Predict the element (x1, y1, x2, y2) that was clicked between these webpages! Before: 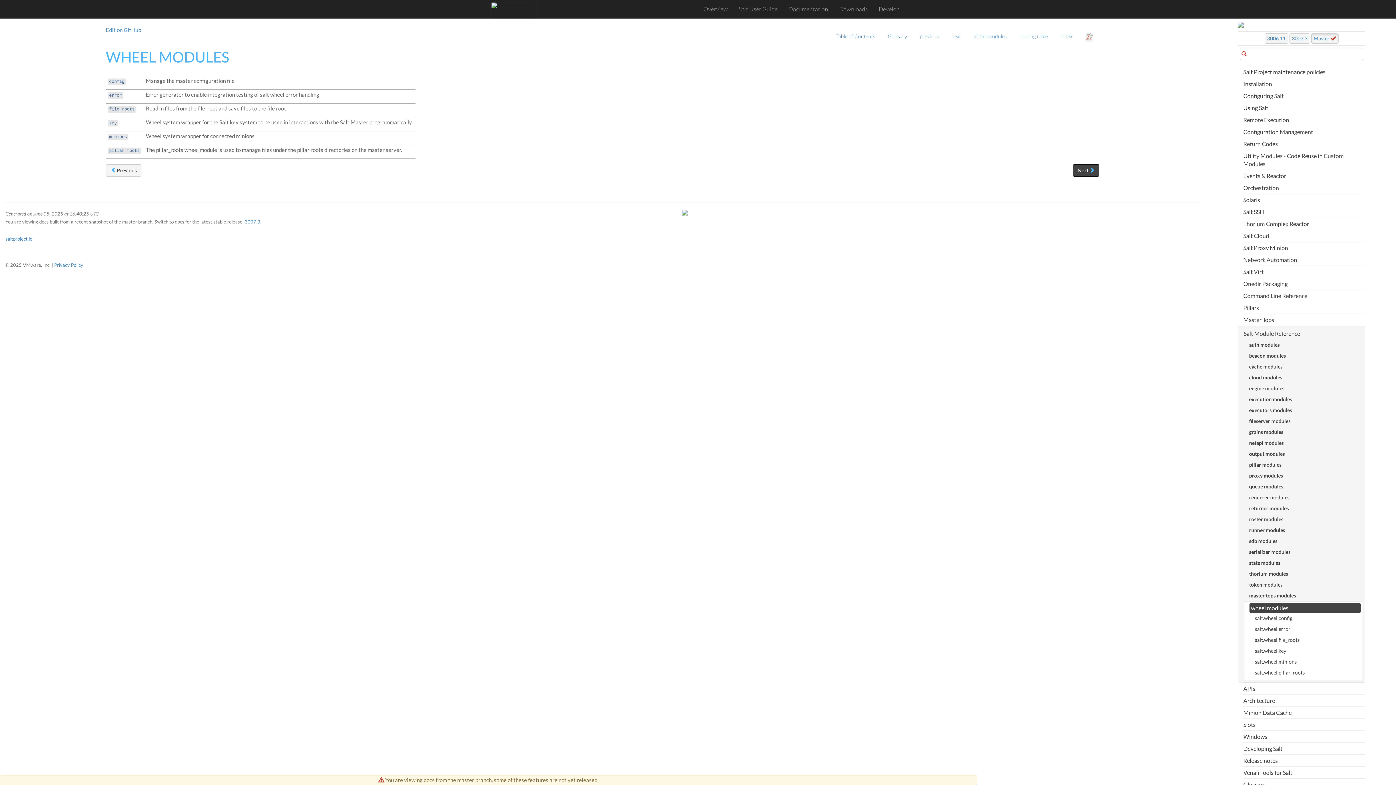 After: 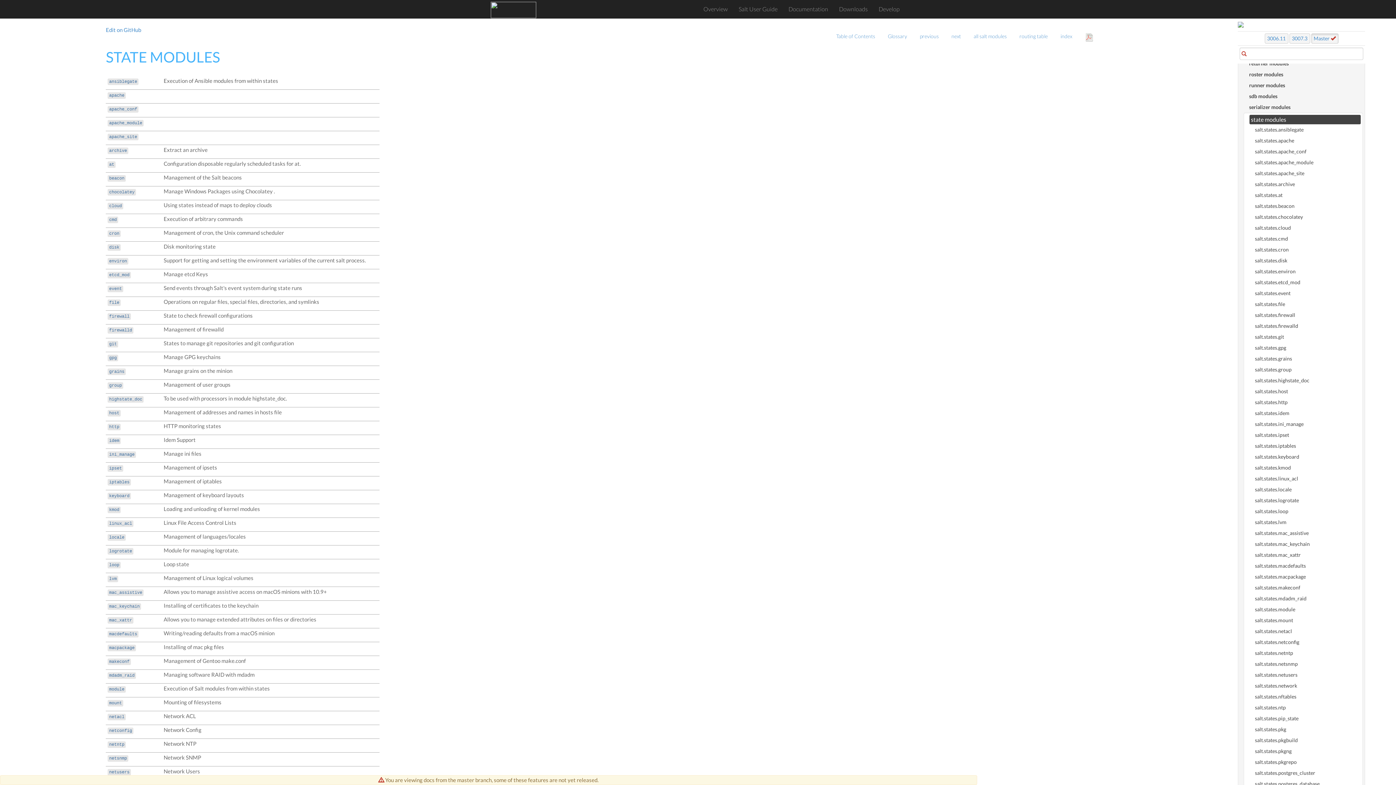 Action: bbox: (1249, 557, 1363, 568) label: state modules